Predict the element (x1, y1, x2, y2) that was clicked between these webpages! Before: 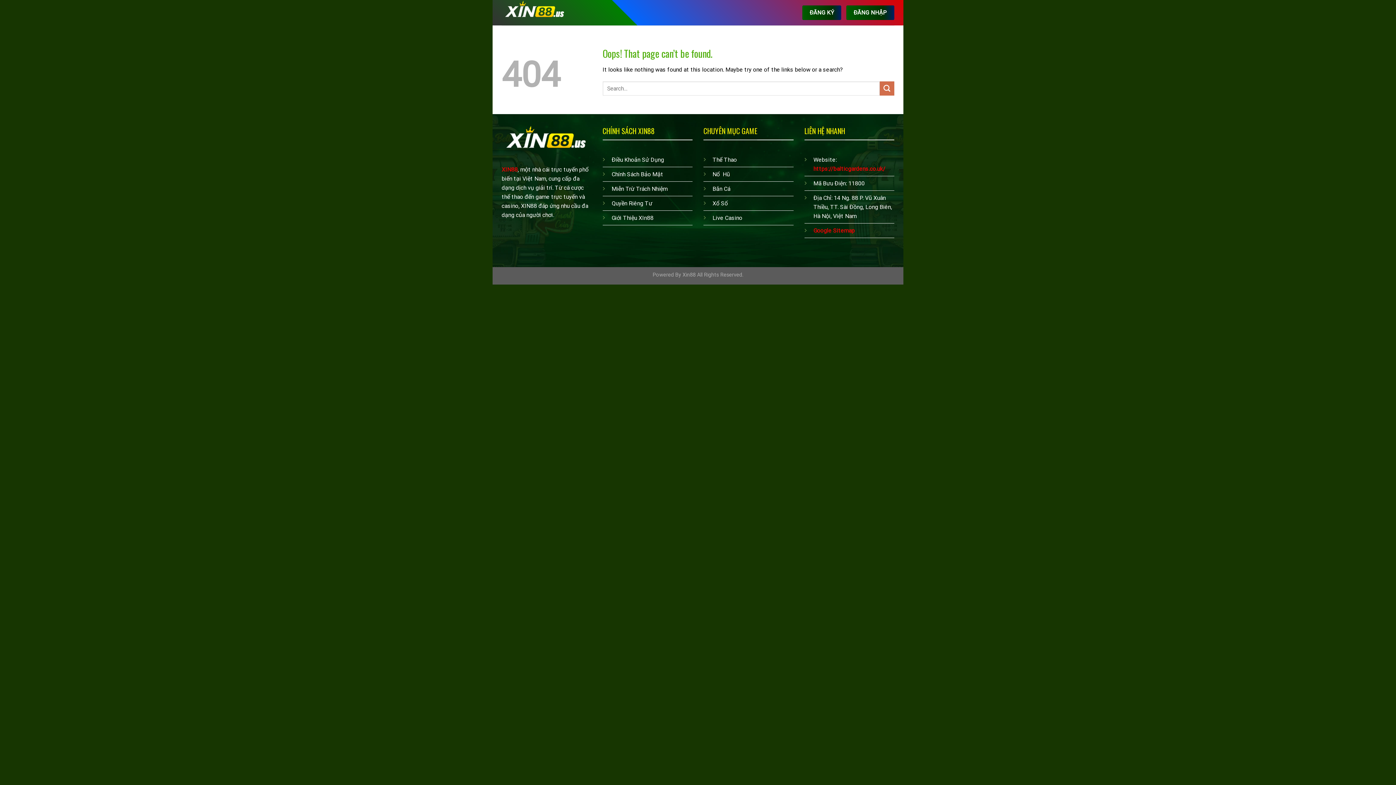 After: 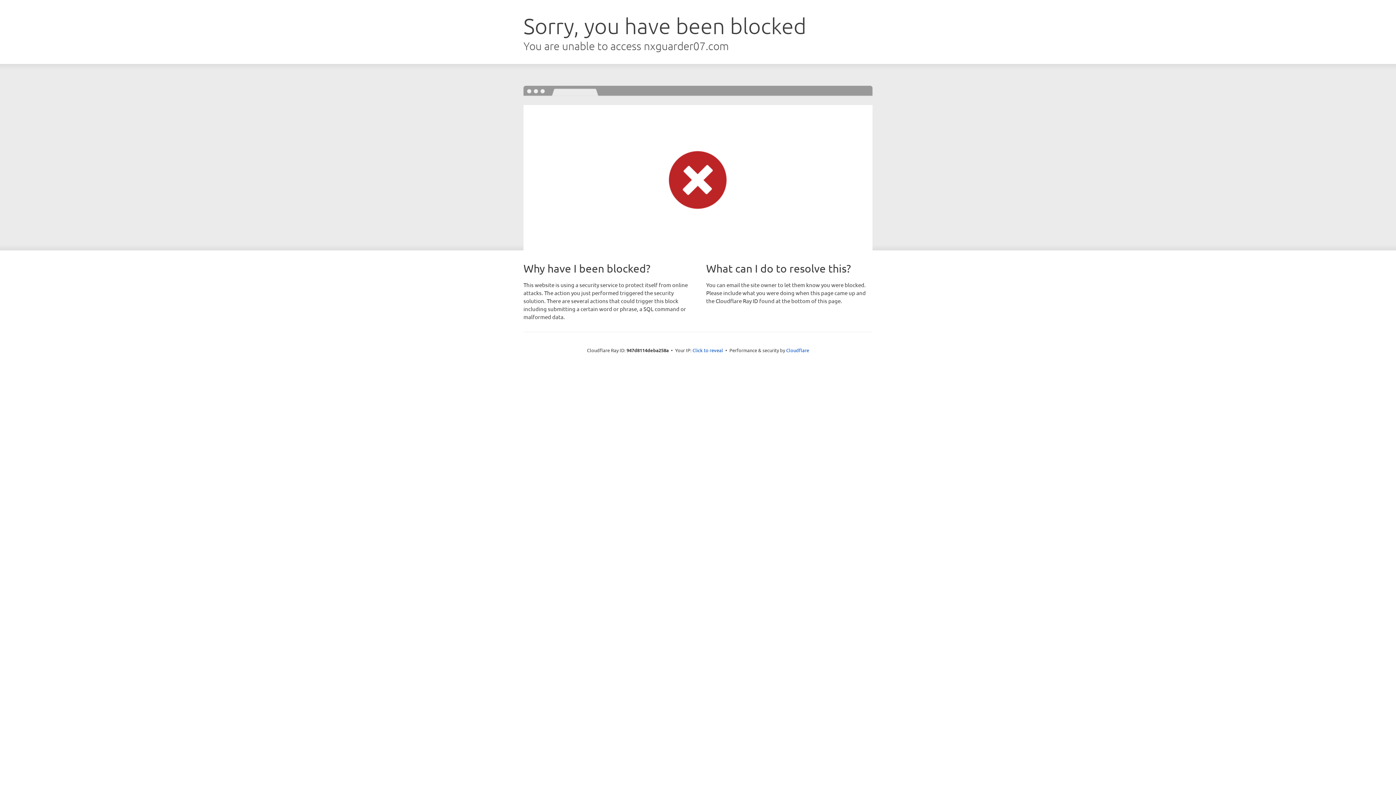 Action: bbox: (846, 5, 894, 19) label: ĐĂNG NHẬP